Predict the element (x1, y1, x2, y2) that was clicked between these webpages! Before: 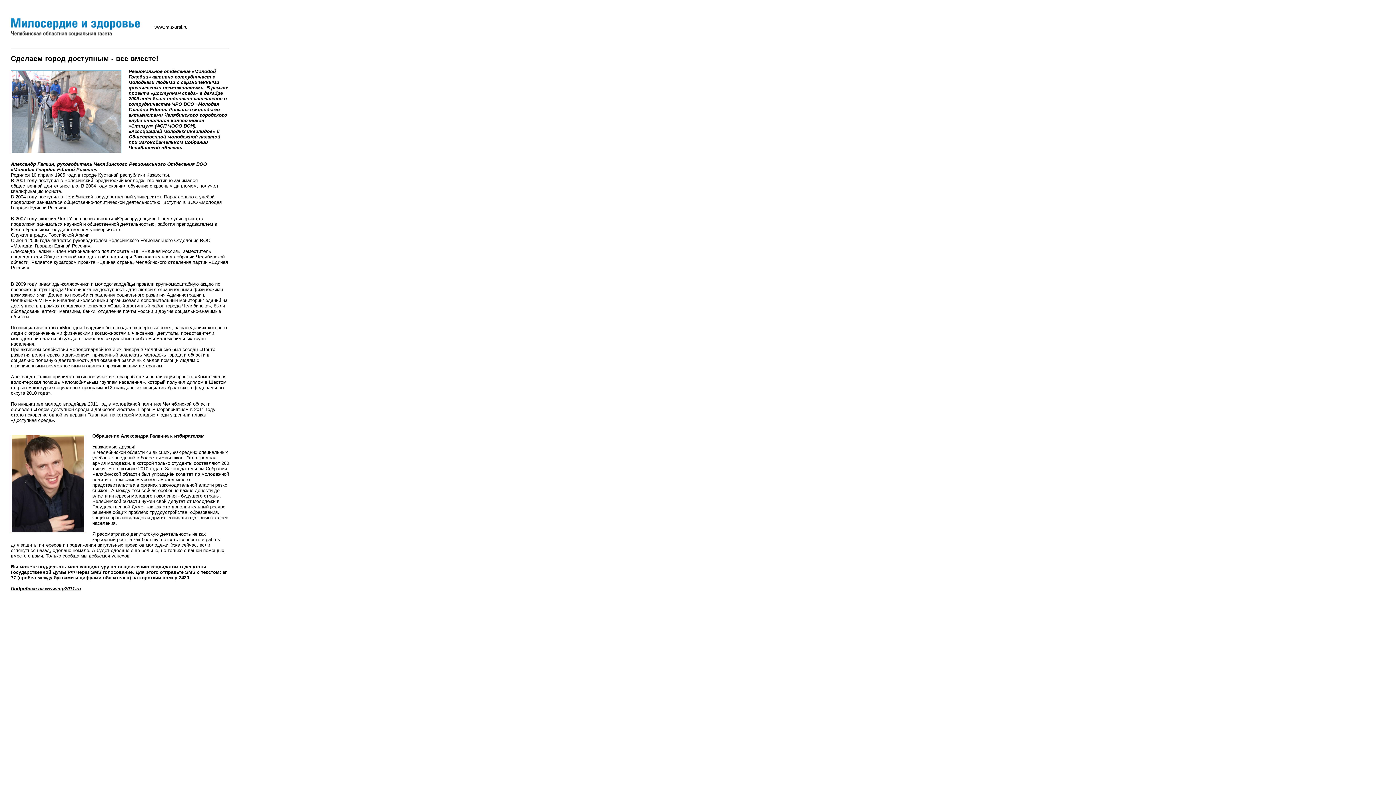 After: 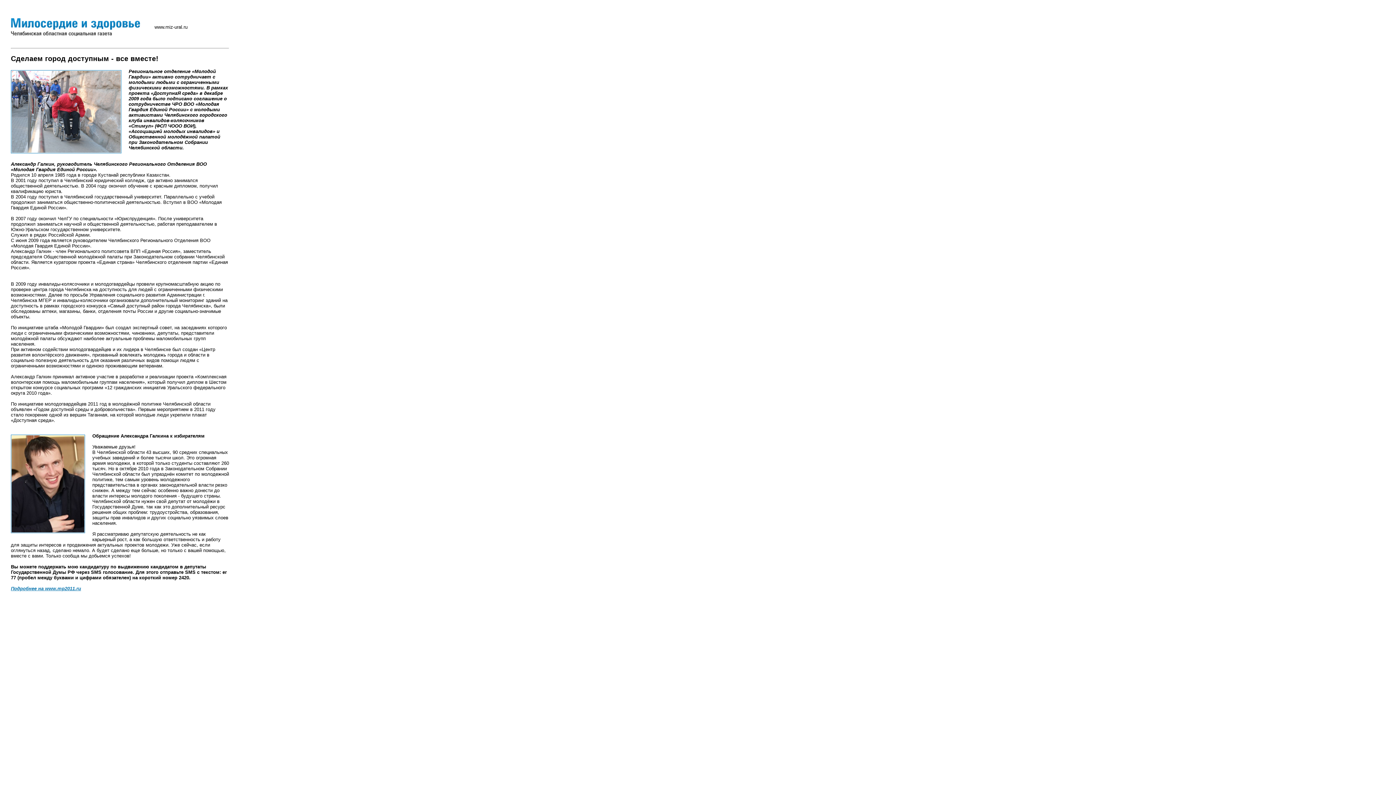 Action: label: Подробнее на www.mp2011.ru bbox: (10, 586, 81, 591)